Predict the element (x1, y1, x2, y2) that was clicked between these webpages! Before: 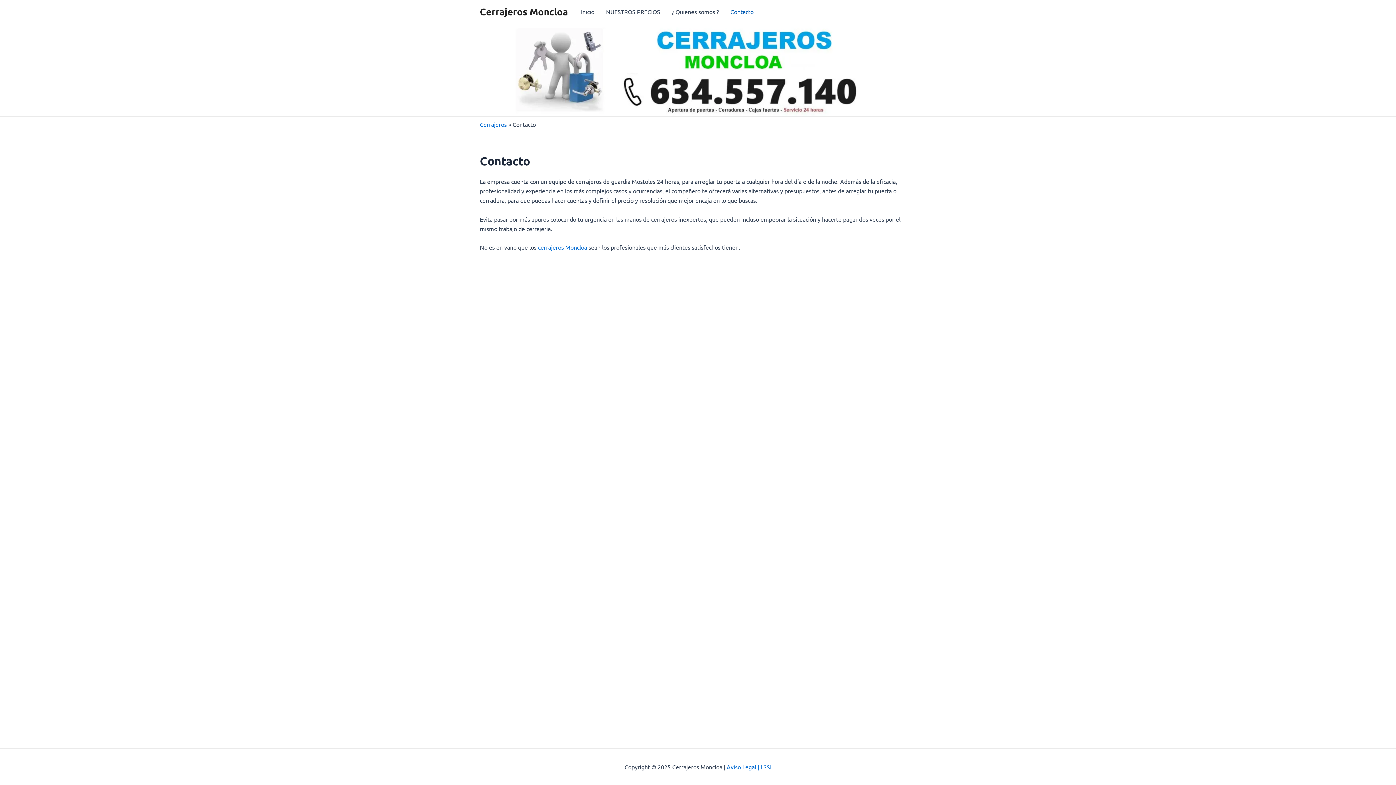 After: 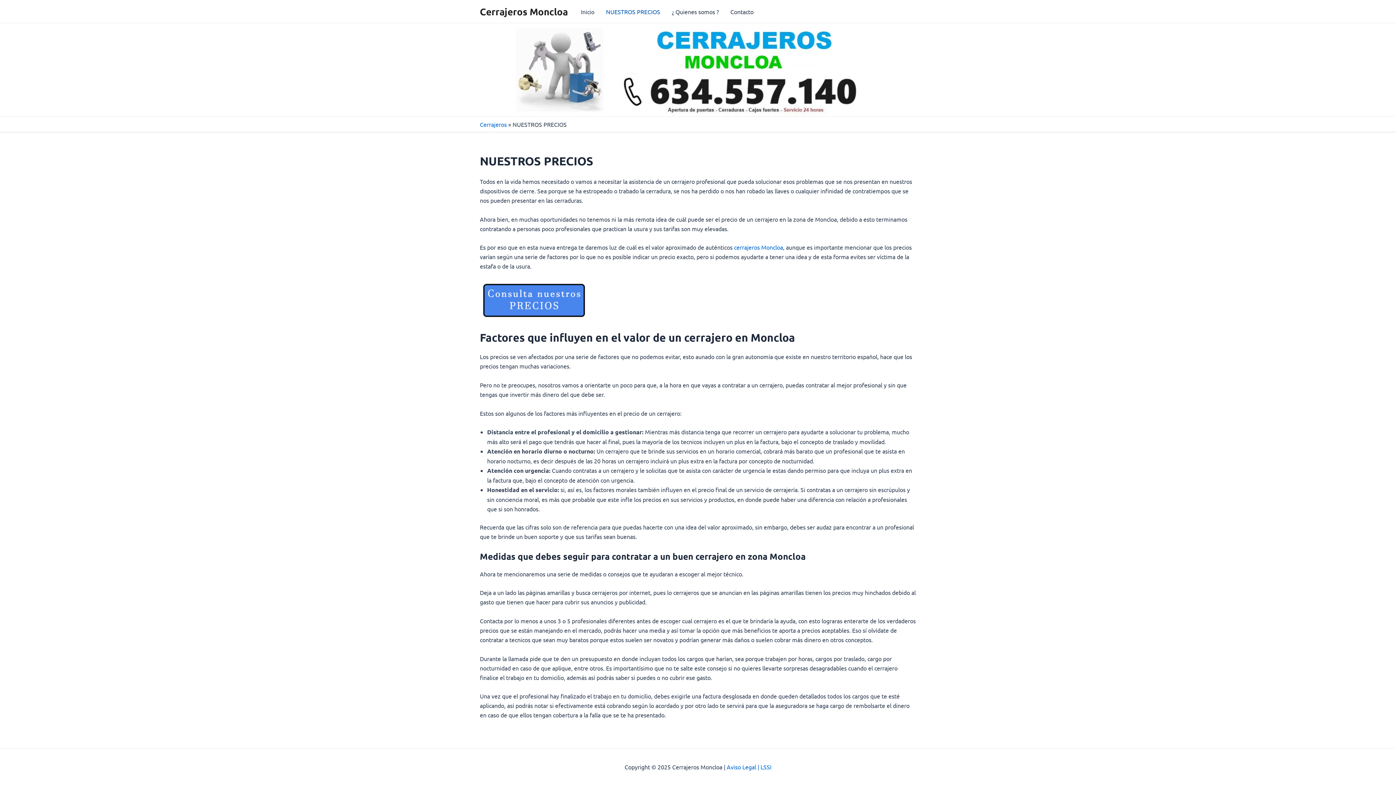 Action: label: NUESTROS PRECIOS bbox: (600, 2, 666, 20)